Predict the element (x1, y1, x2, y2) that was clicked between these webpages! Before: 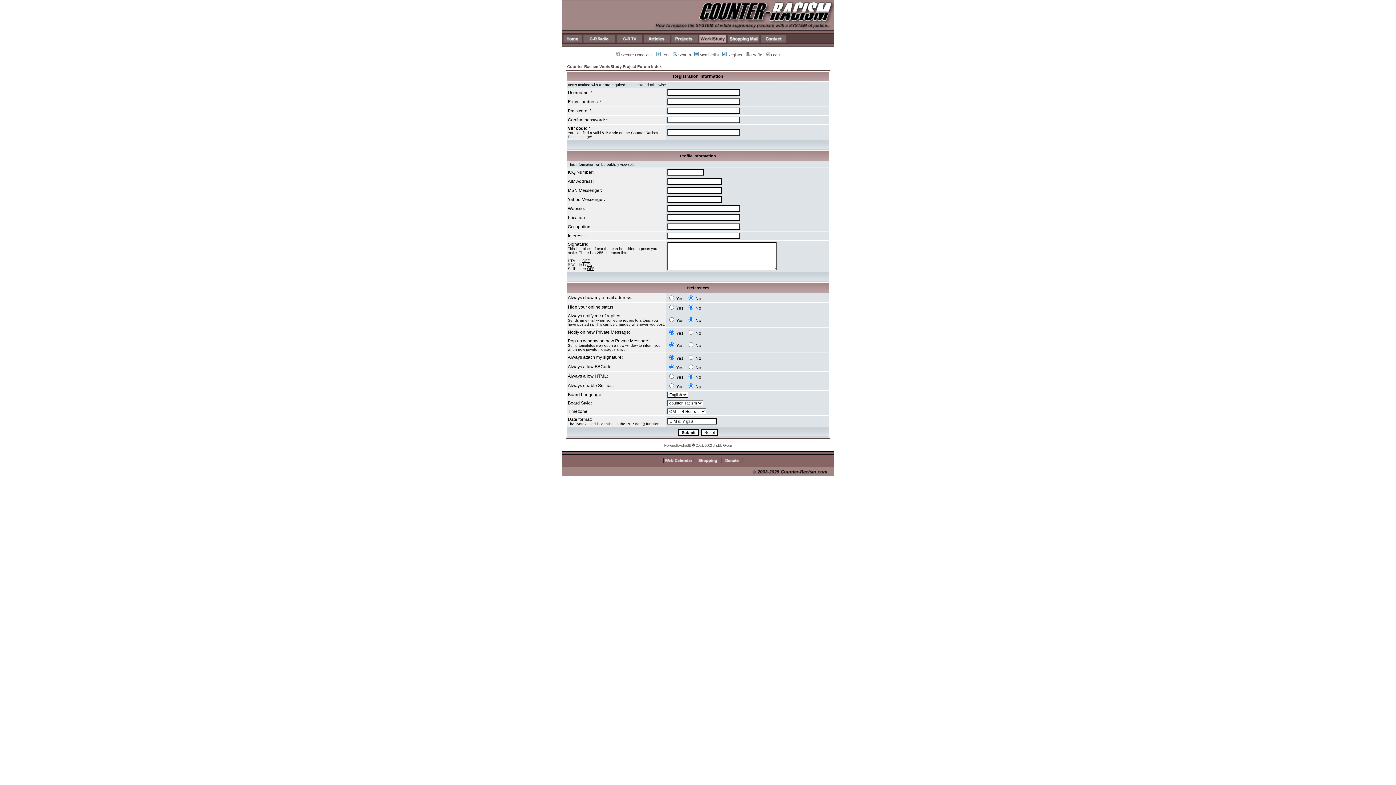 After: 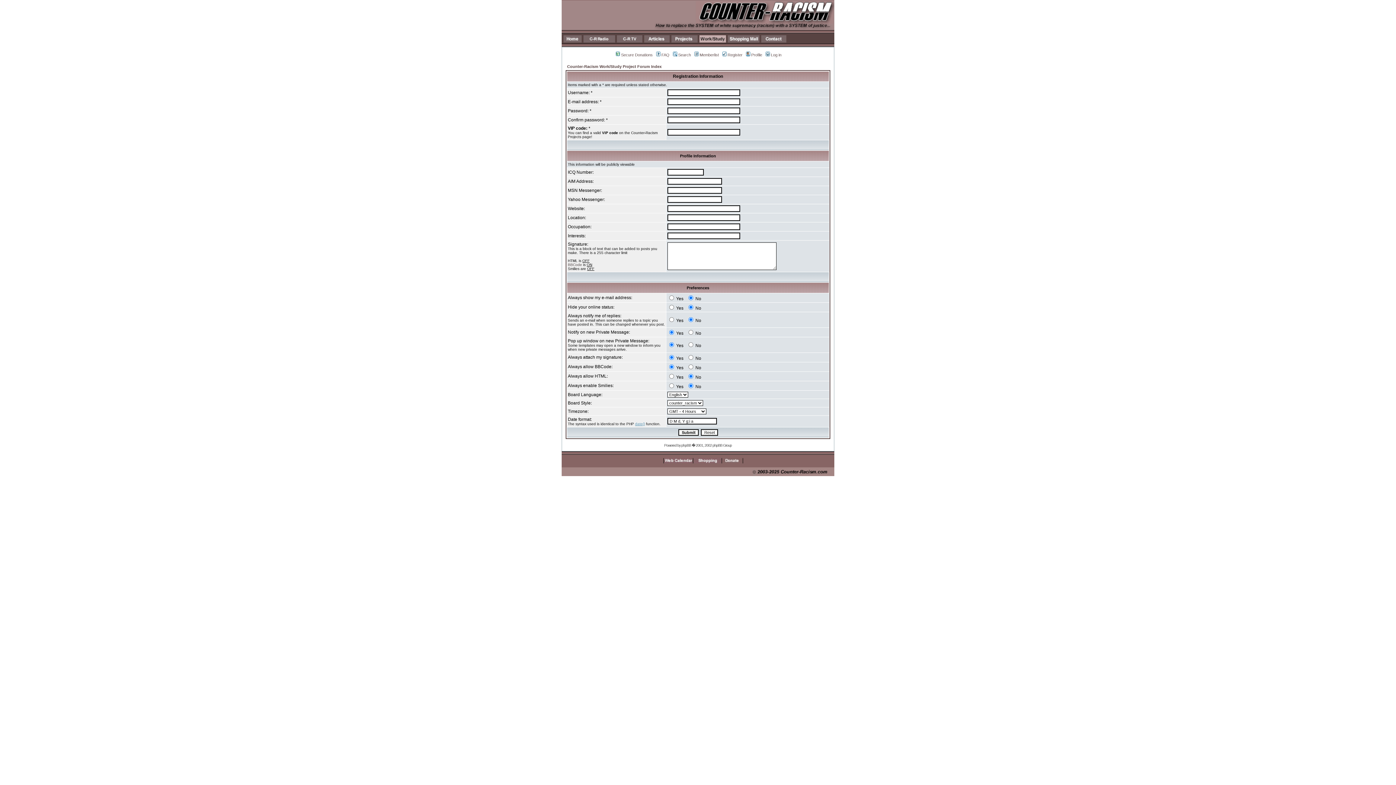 Action: label: date() bbox: (635, 422, 645, 426)